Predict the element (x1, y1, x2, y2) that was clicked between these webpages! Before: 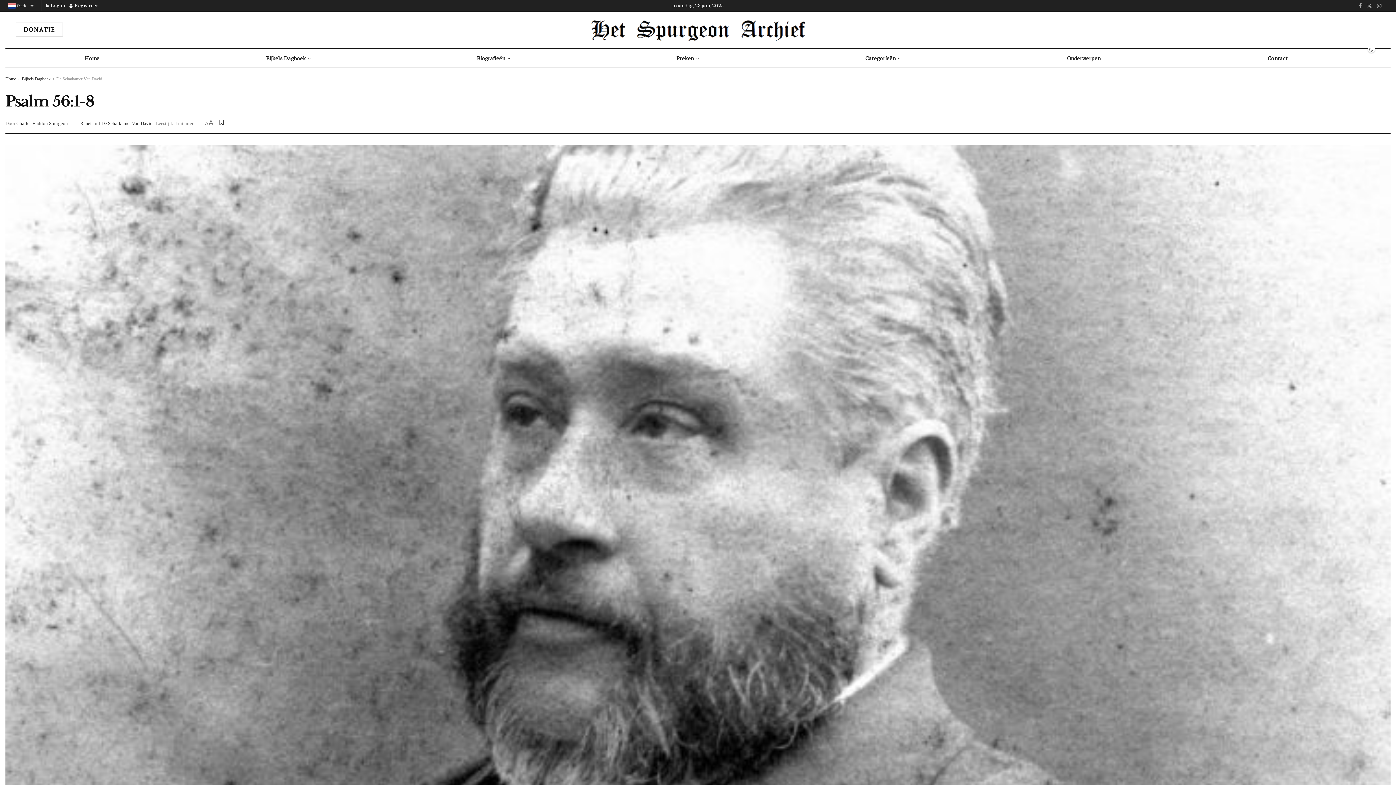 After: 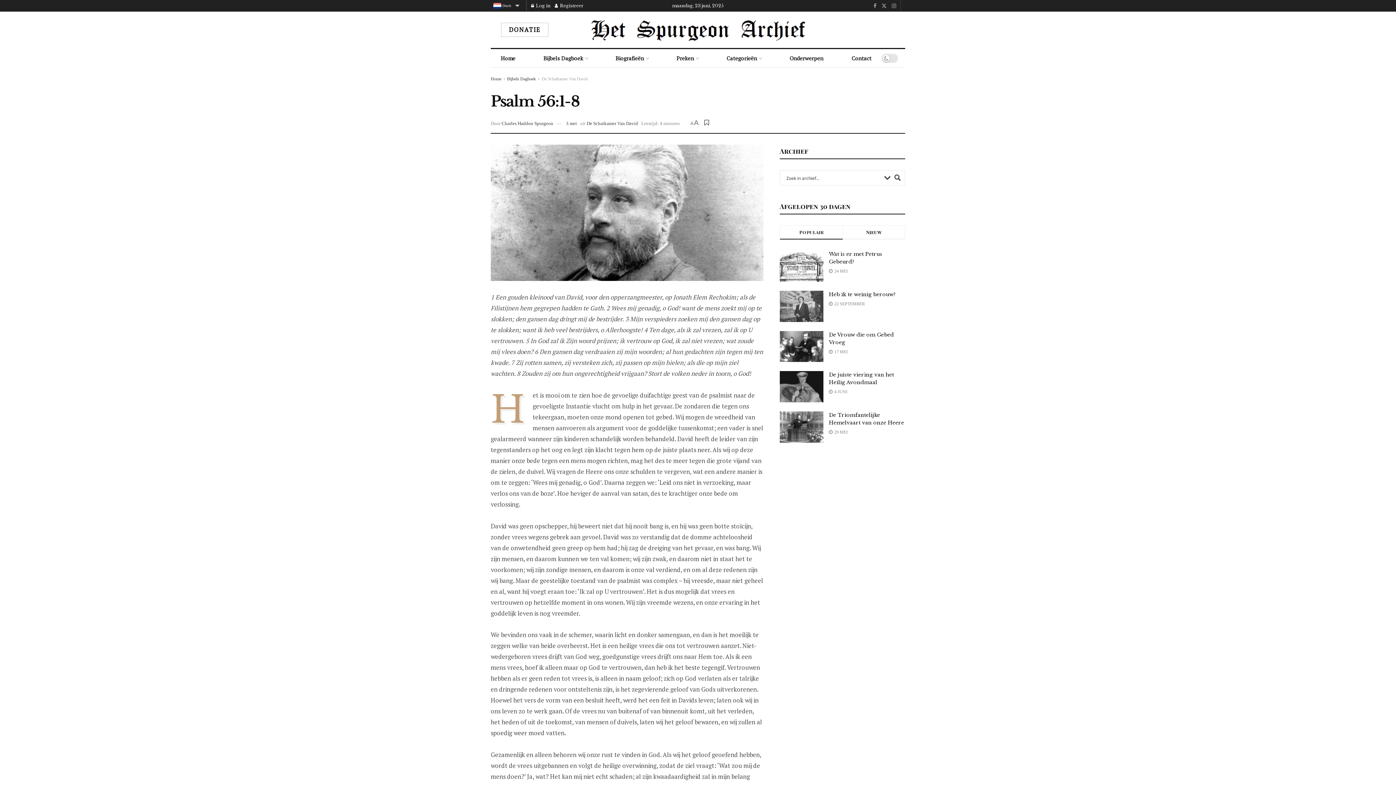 Action: label: Find us on Facebook bbox: (1359, 0, 1362, 11)